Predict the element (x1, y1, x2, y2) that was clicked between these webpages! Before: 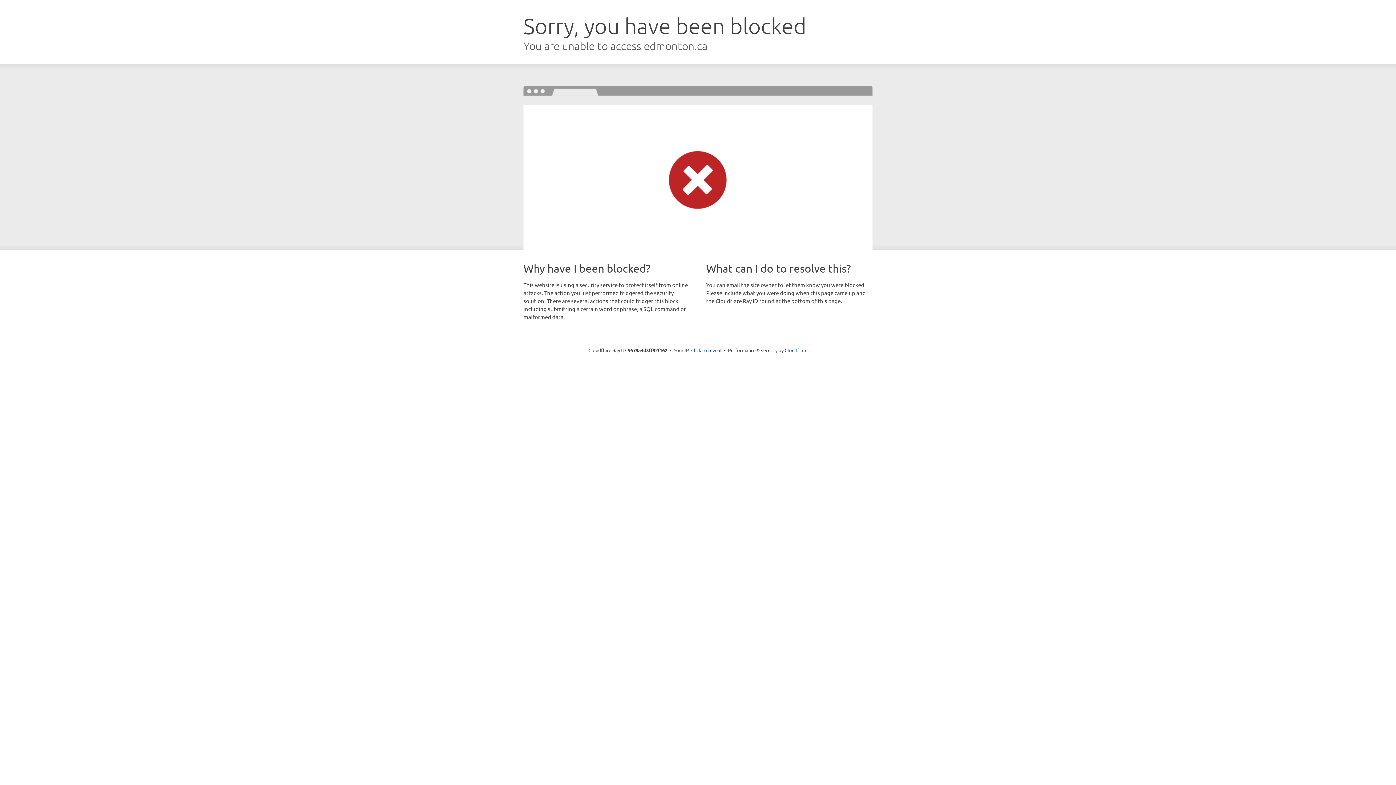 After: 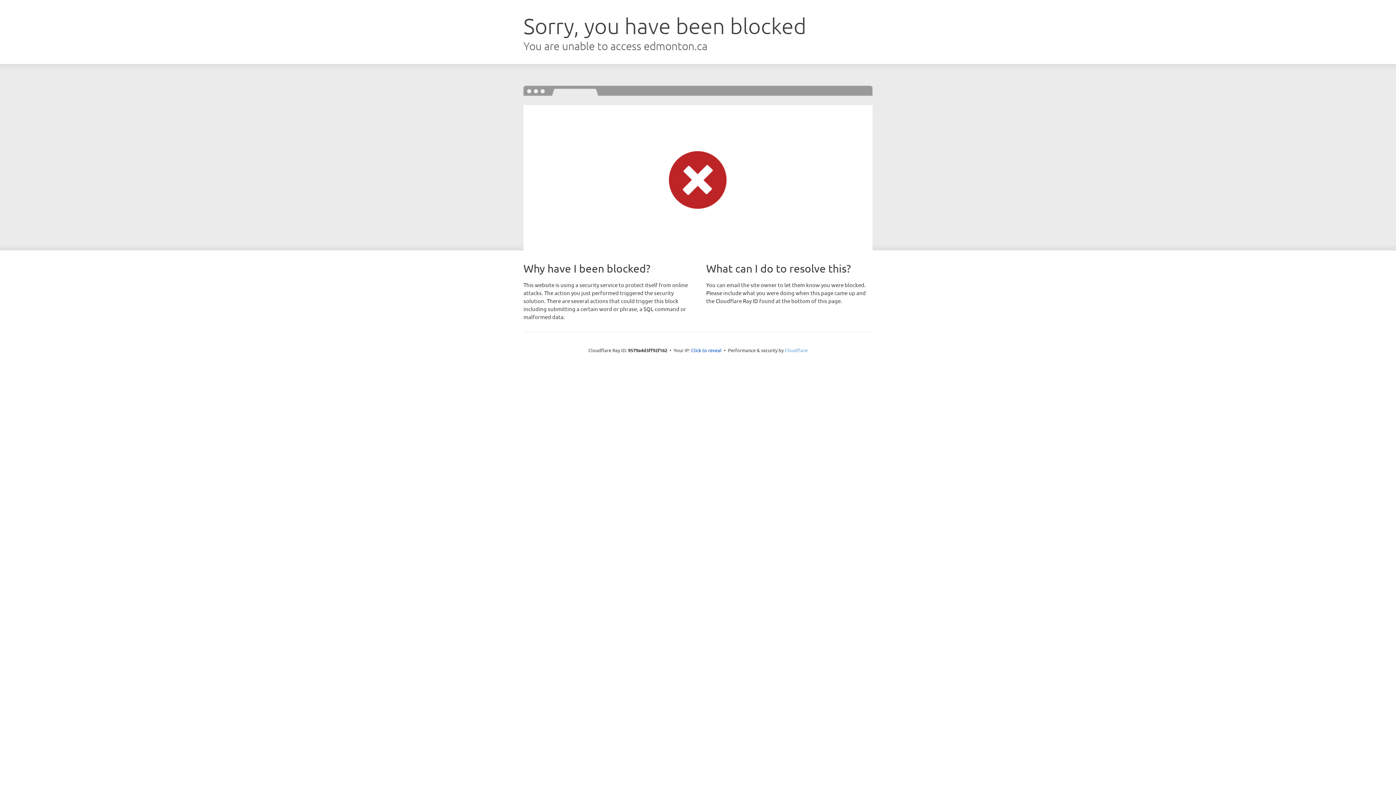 Action: label: Cloudflare bbox: (784, 347, 807, 353)